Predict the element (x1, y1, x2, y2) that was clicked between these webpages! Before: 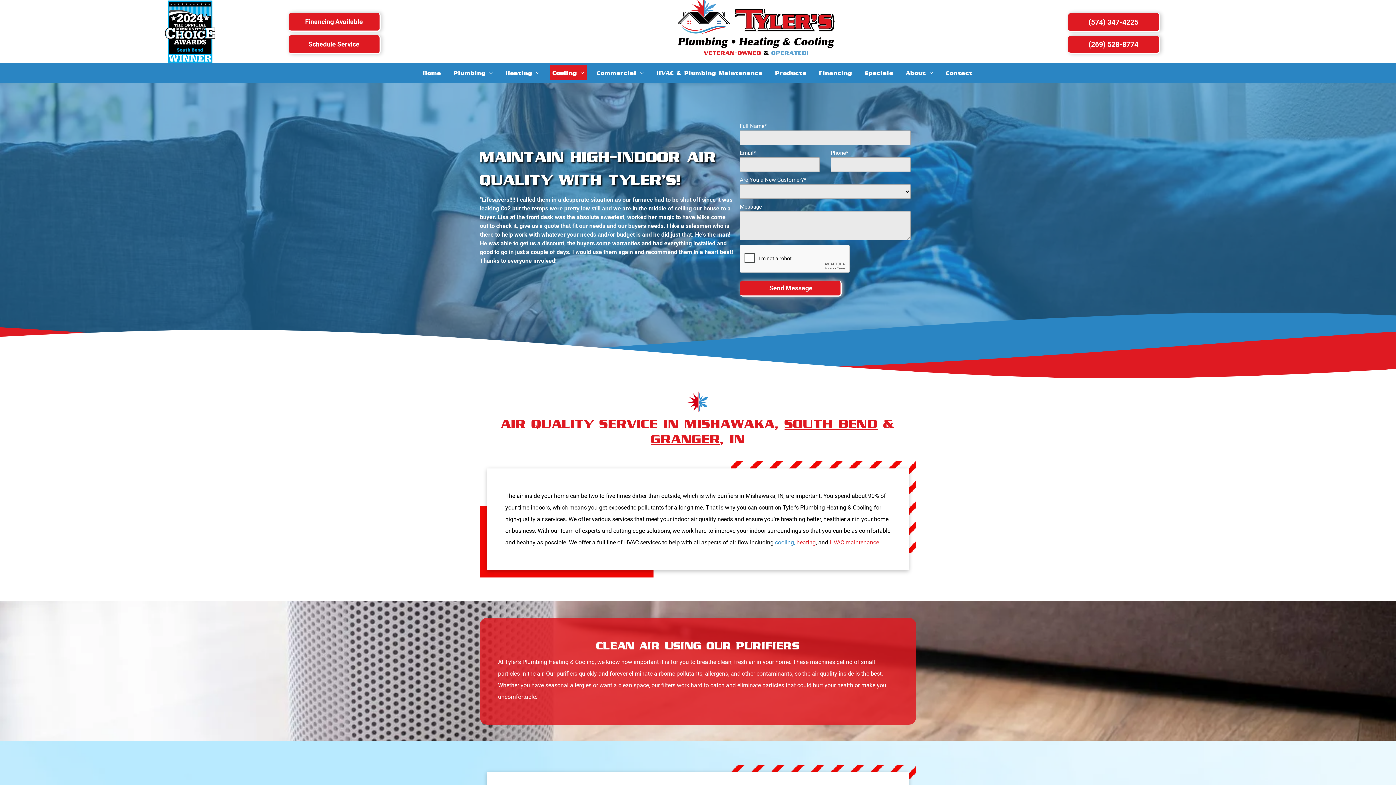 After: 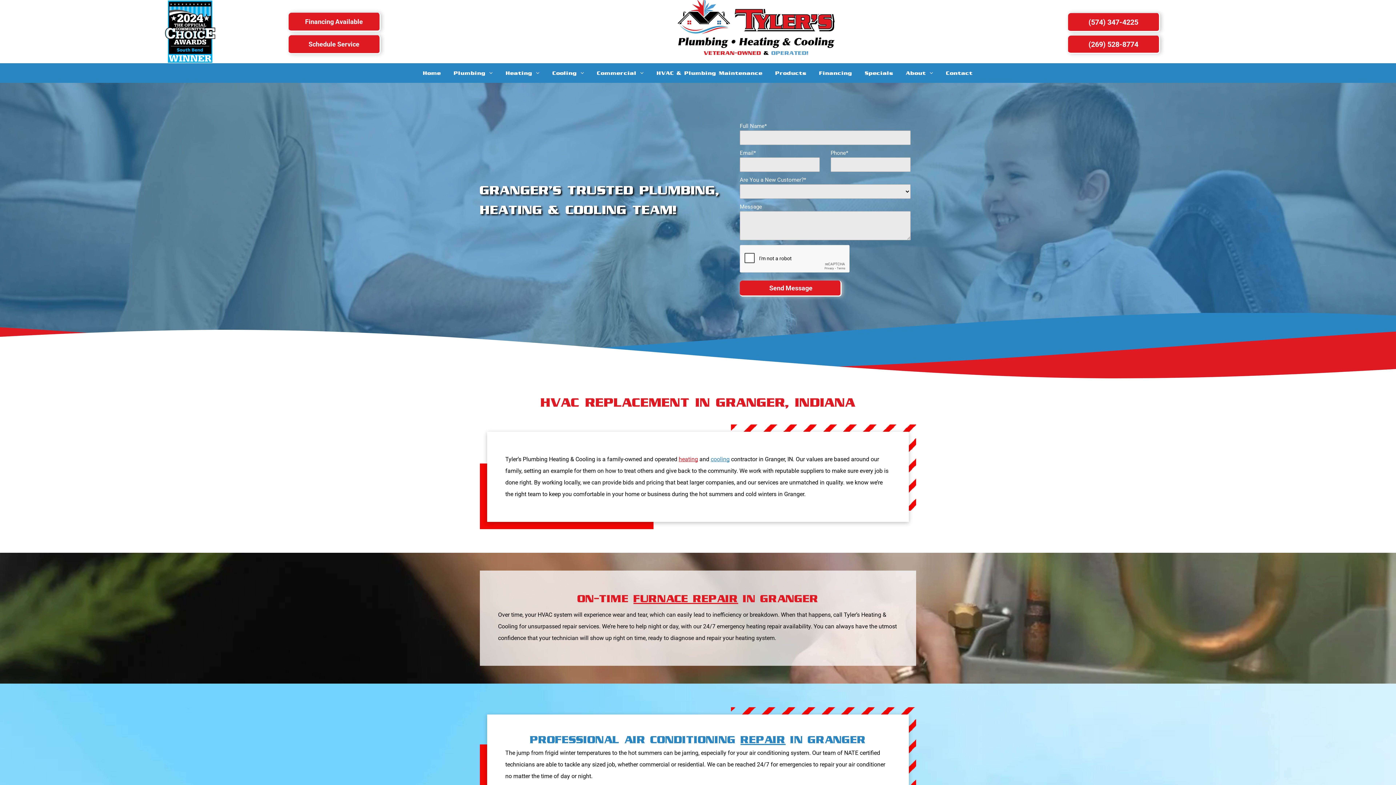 Action: label: , IN bbox: (720, 431, 745, 446)